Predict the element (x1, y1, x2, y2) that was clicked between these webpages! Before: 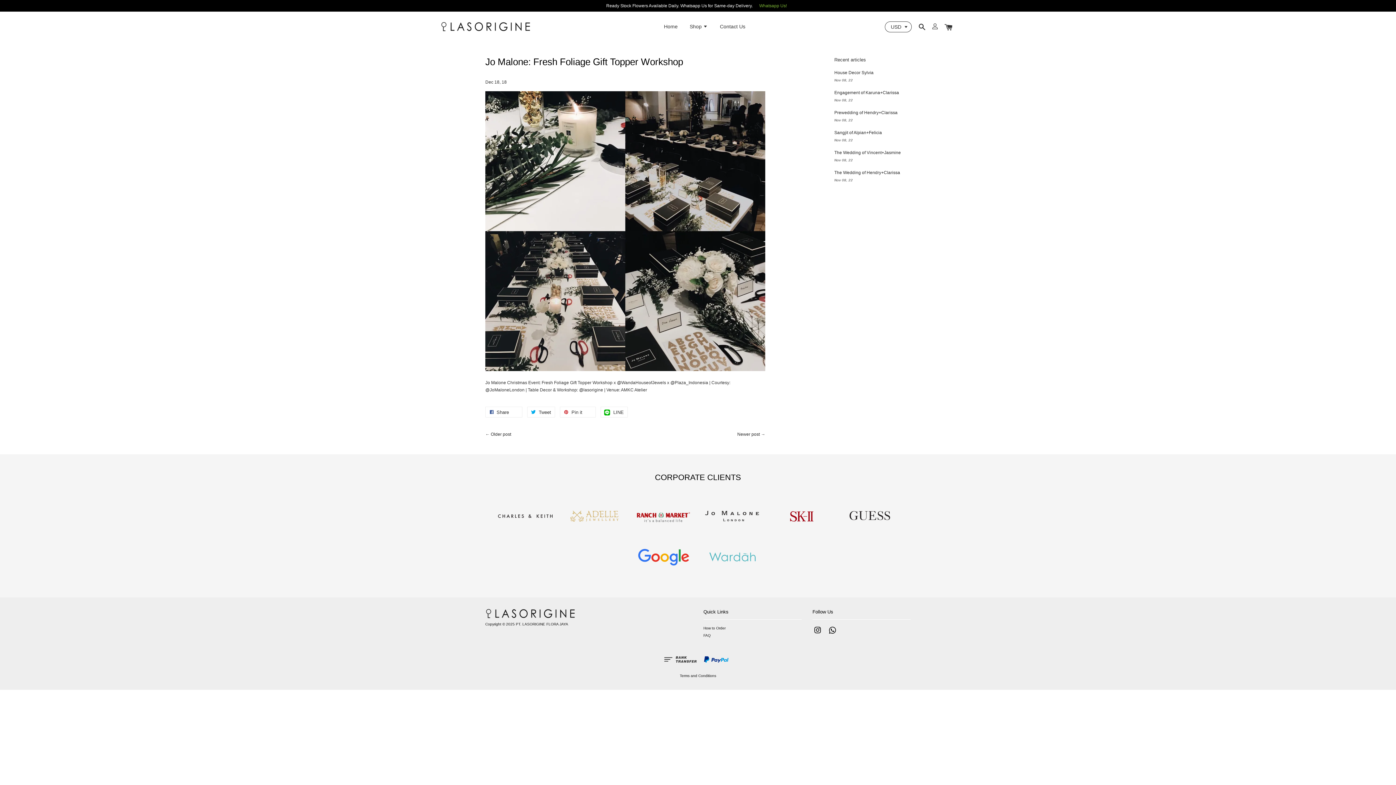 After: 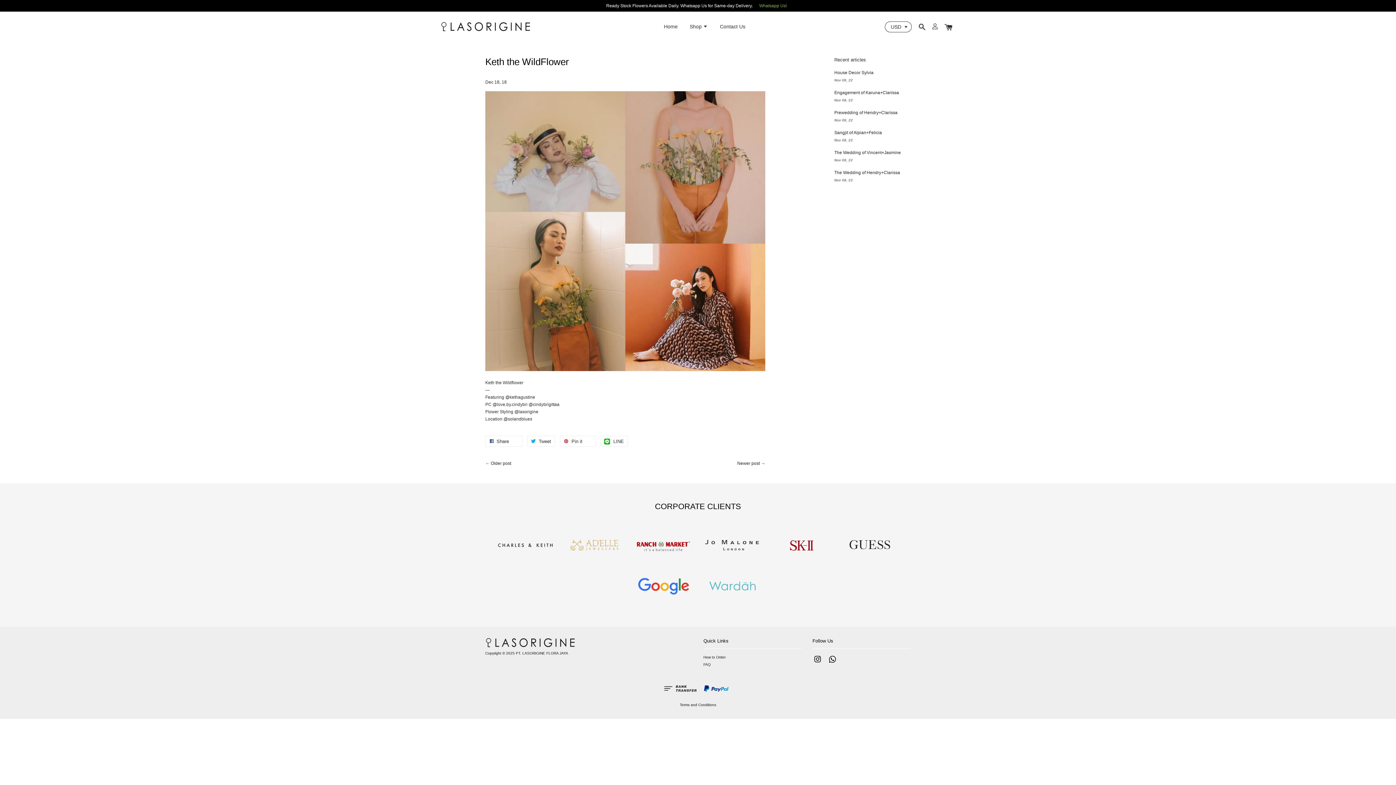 Action: label: Newer post bbox: (737, 432, 759, 437)